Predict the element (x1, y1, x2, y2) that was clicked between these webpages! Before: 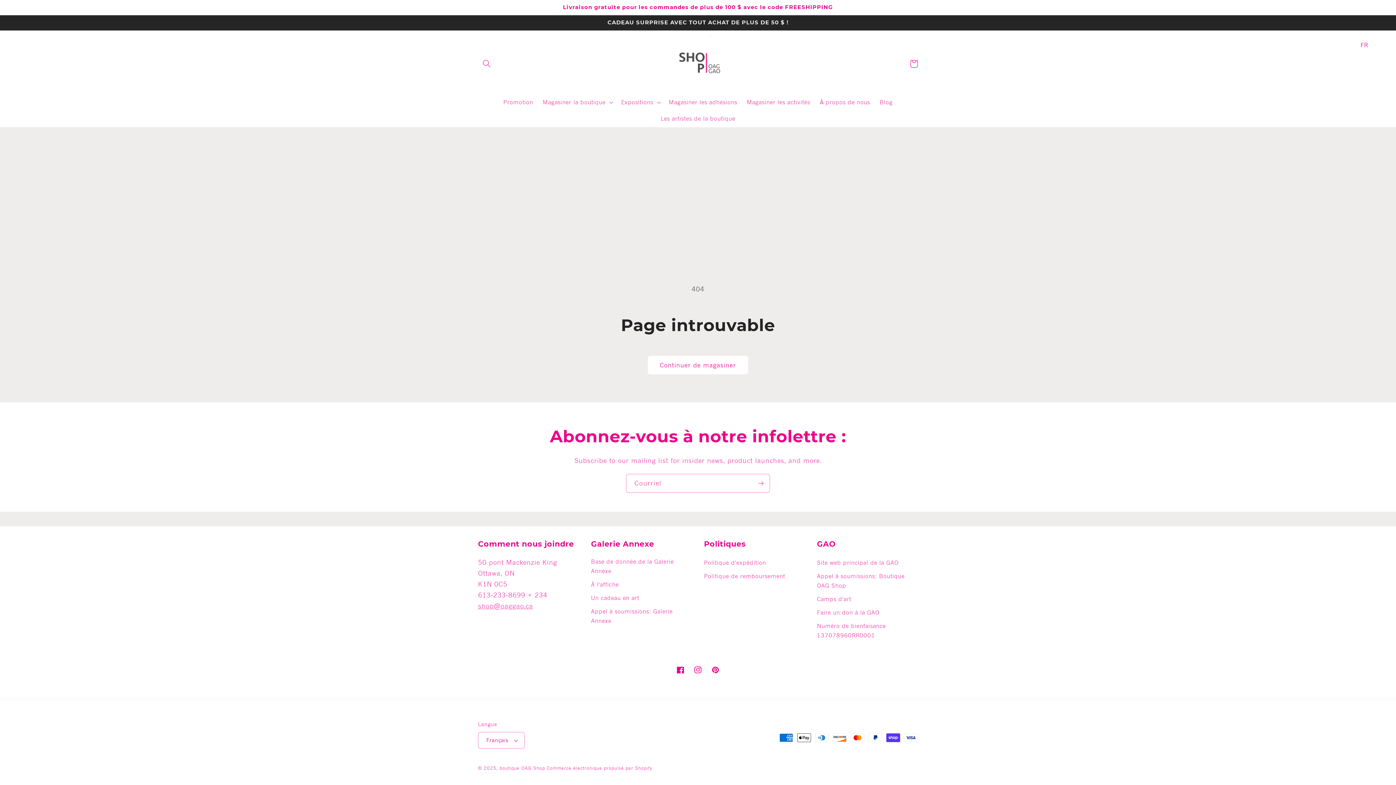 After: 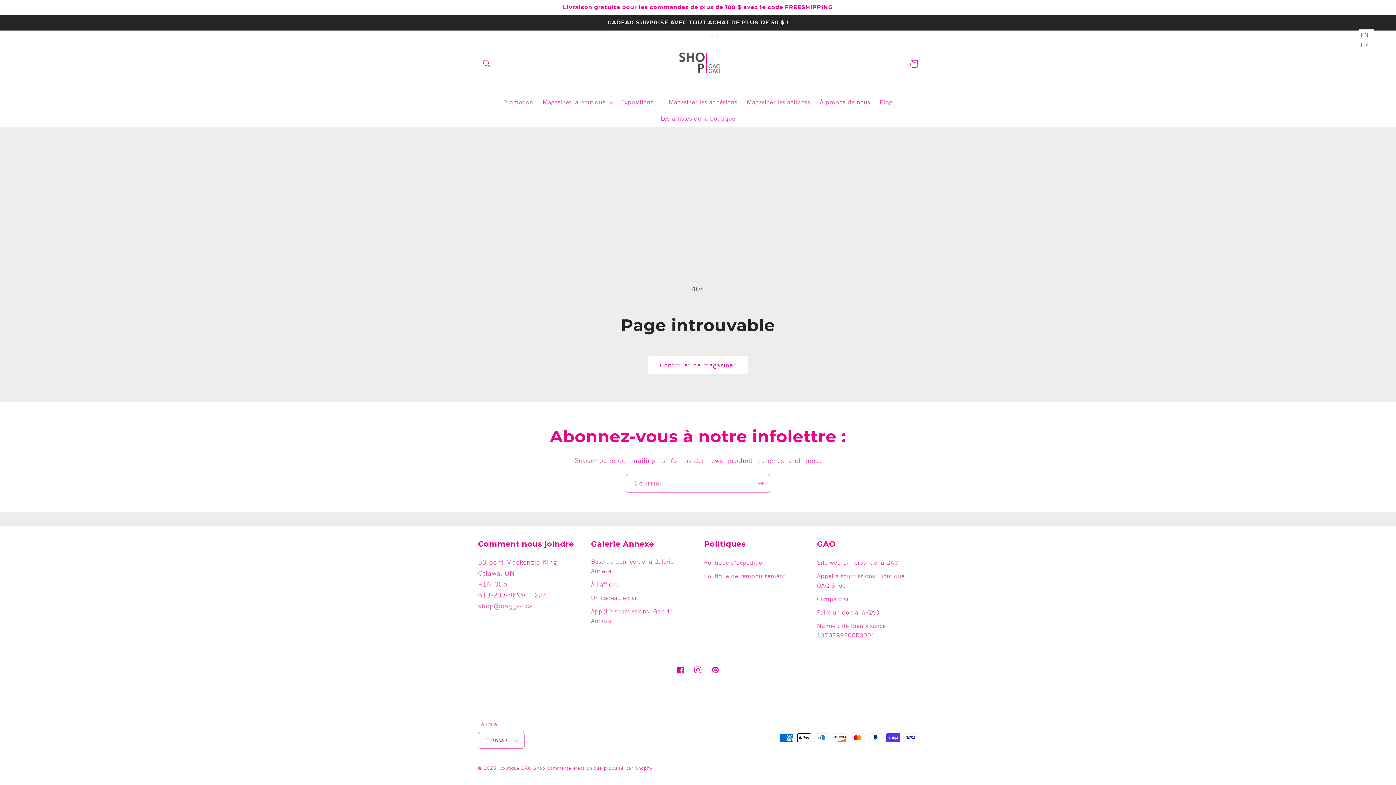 Action: bbox: (1359, 39, 1374, 50) label: FR 